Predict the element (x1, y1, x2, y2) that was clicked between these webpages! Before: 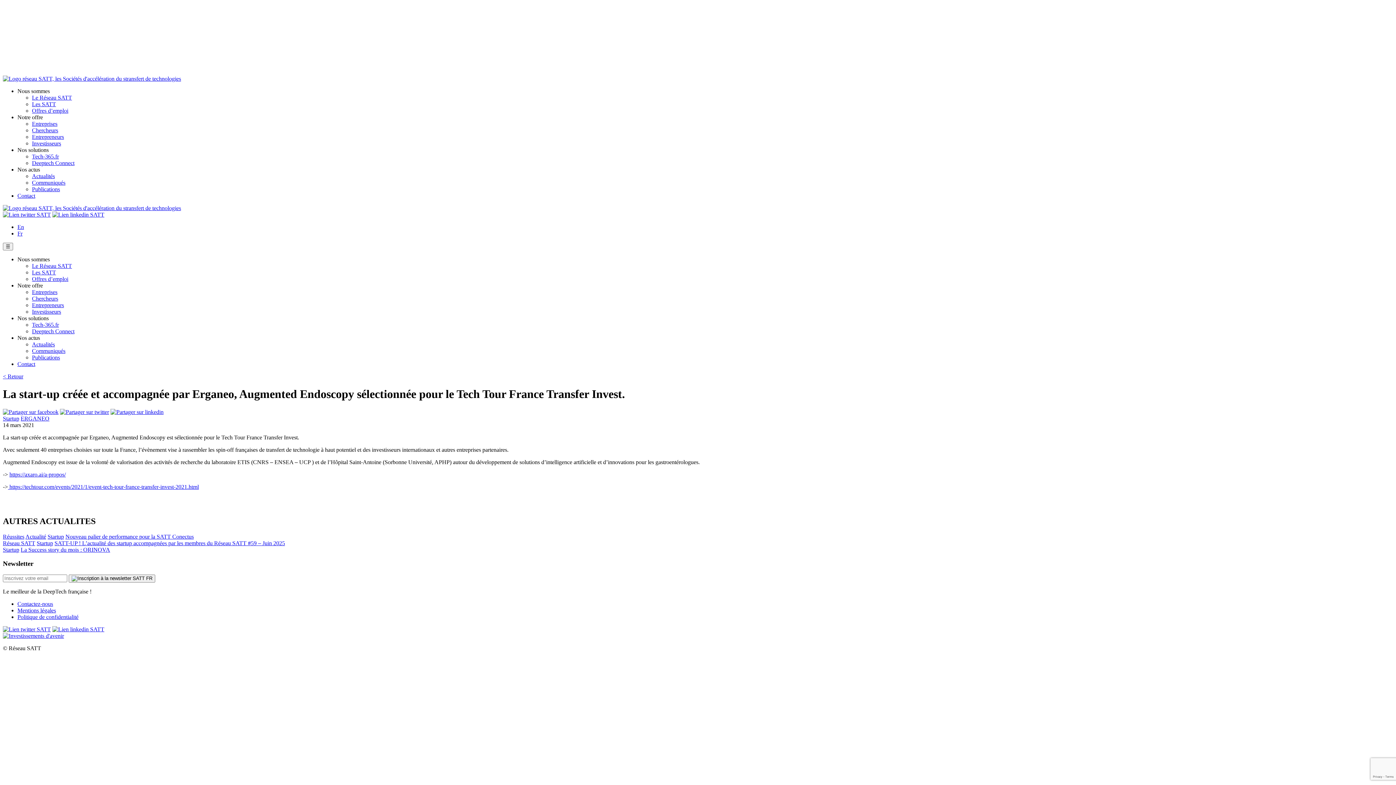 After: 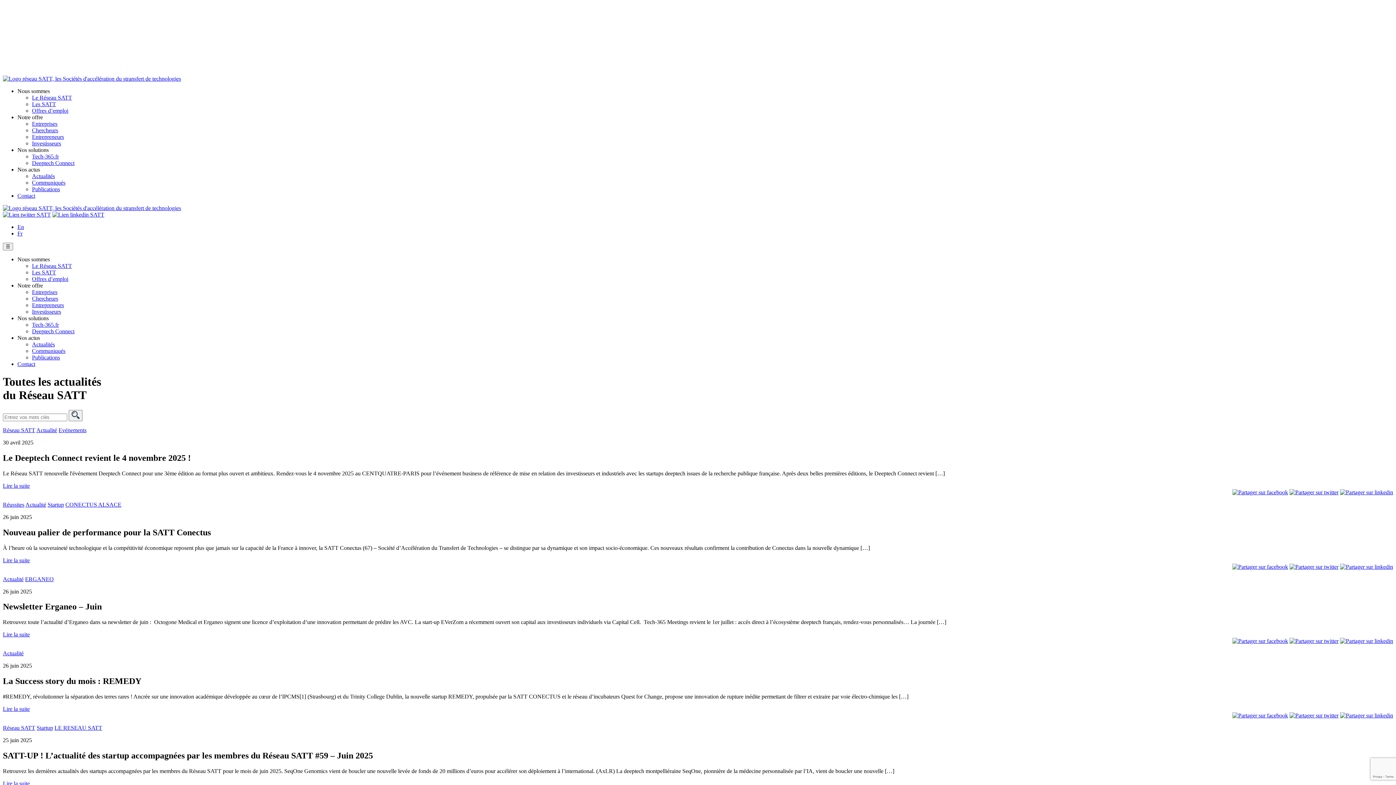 Action: label: Actualités bbox: (32, 173, 54, 179)